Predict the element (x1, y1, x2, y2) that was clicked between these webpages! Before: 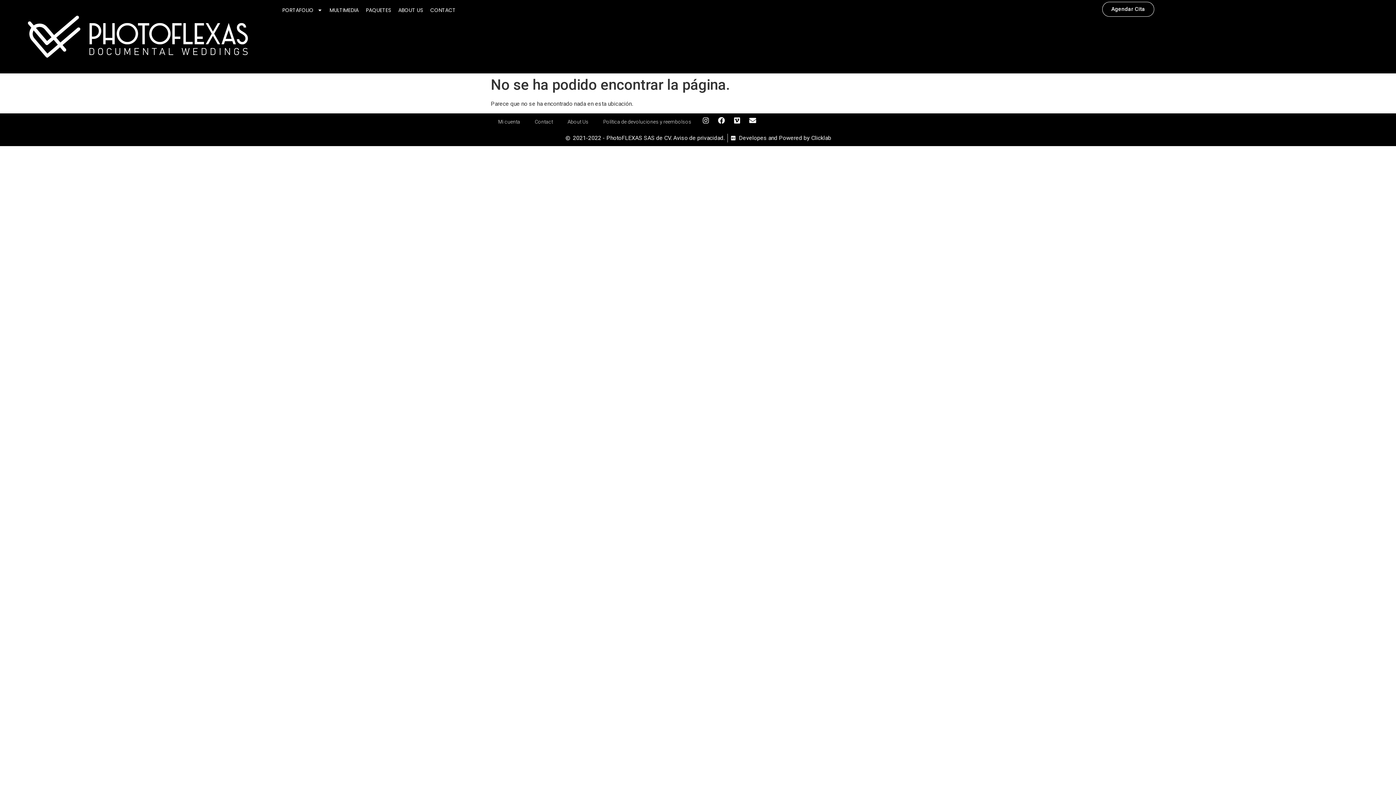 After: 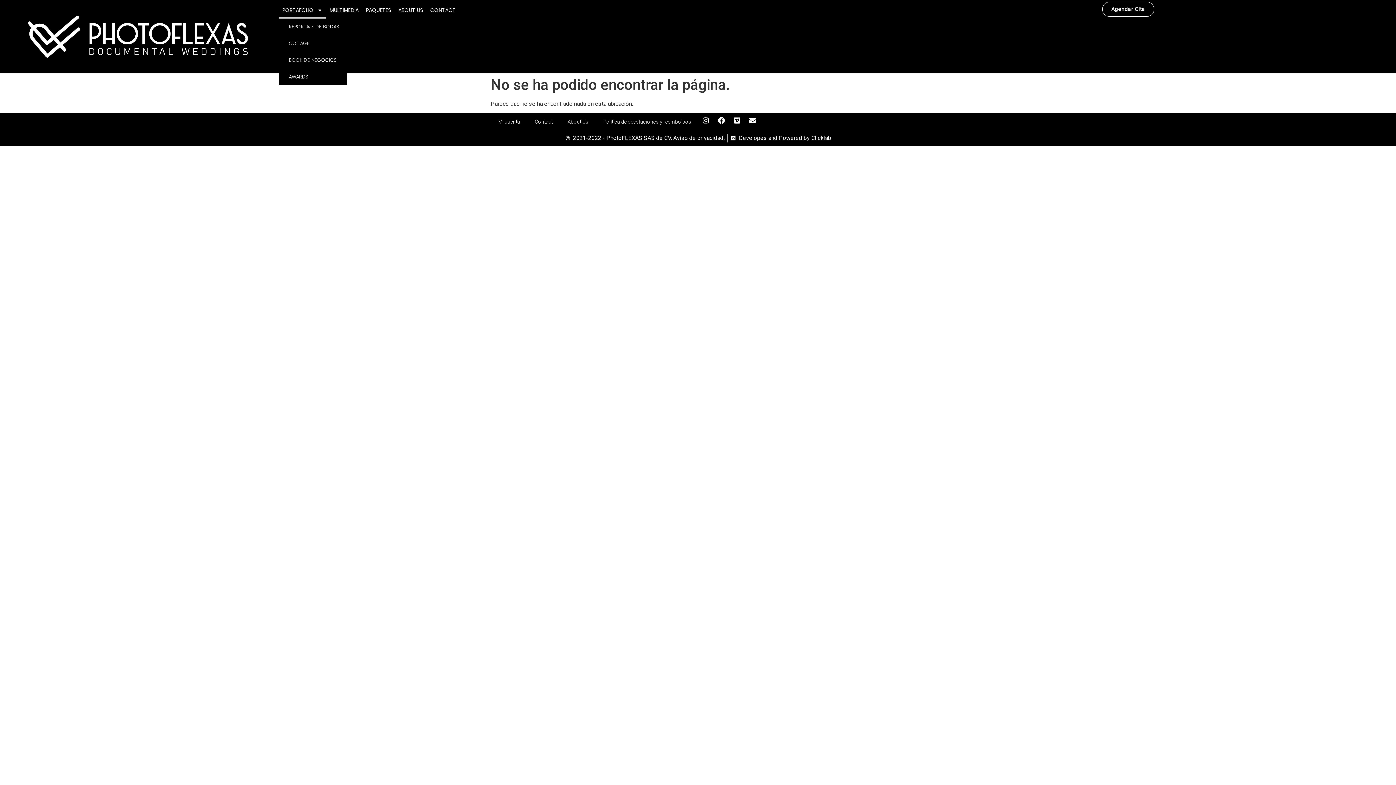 Action: label: PORTAFOLIO bbox: (278, 1, 326, 18)